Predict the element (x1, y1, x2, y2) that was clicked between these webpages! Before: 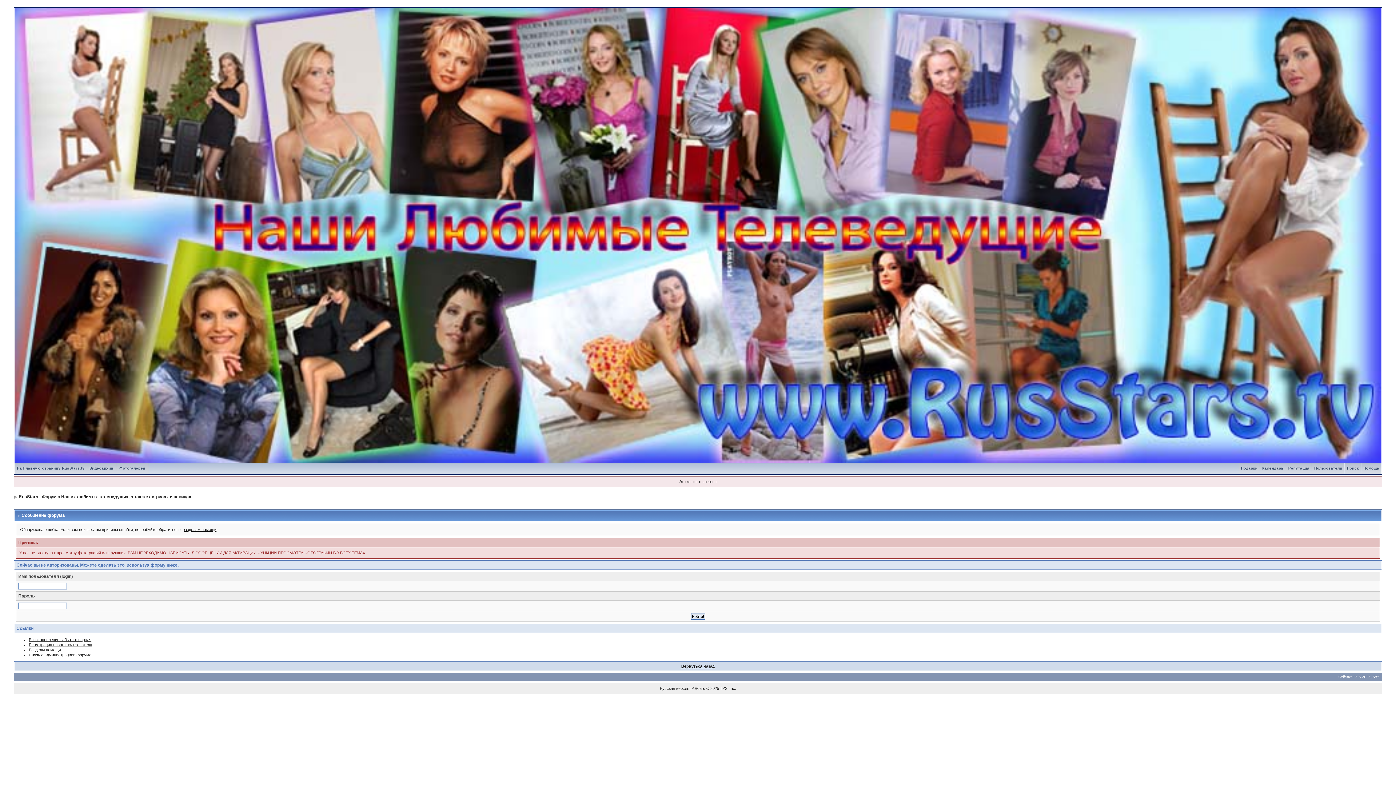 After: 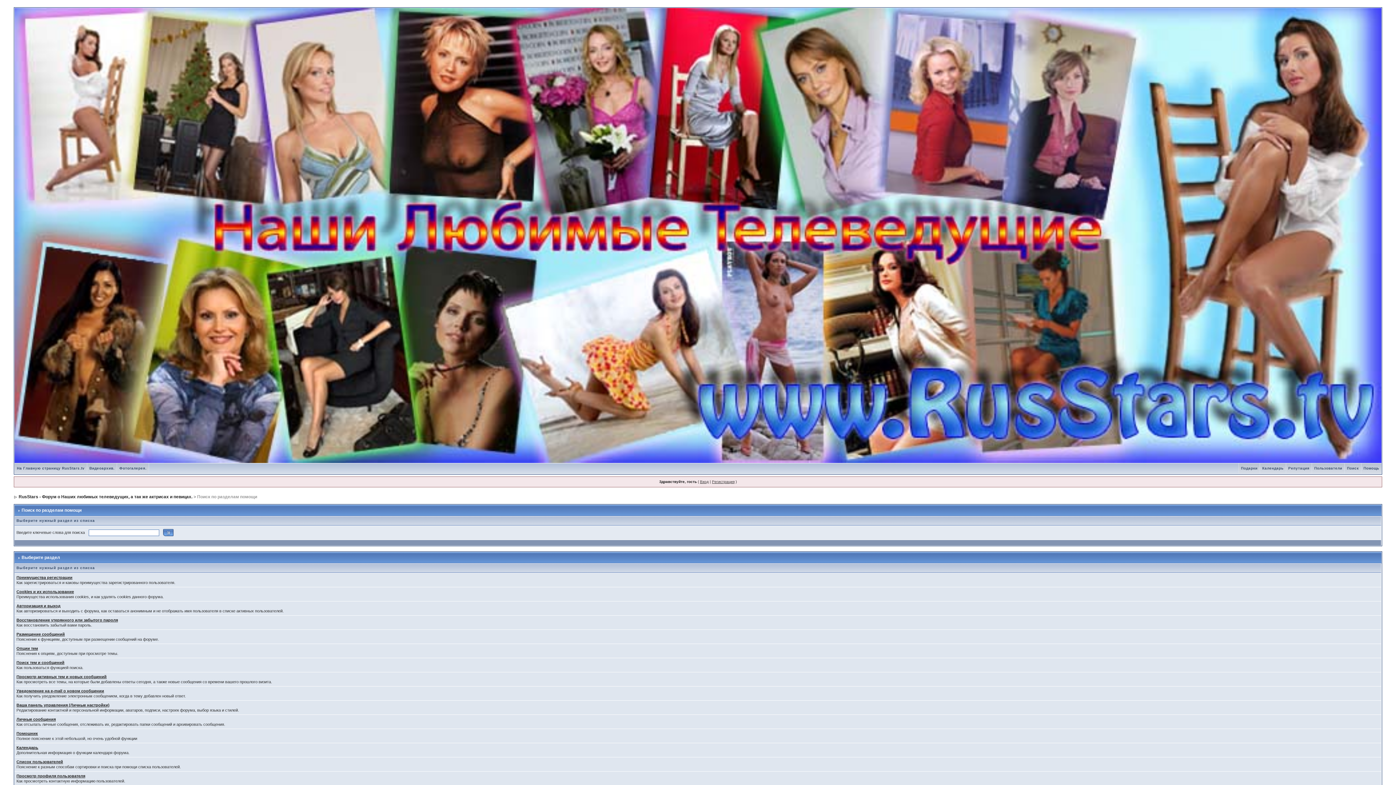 Action: label: Разделы помощи bbox: (28, 647, 60, 652)